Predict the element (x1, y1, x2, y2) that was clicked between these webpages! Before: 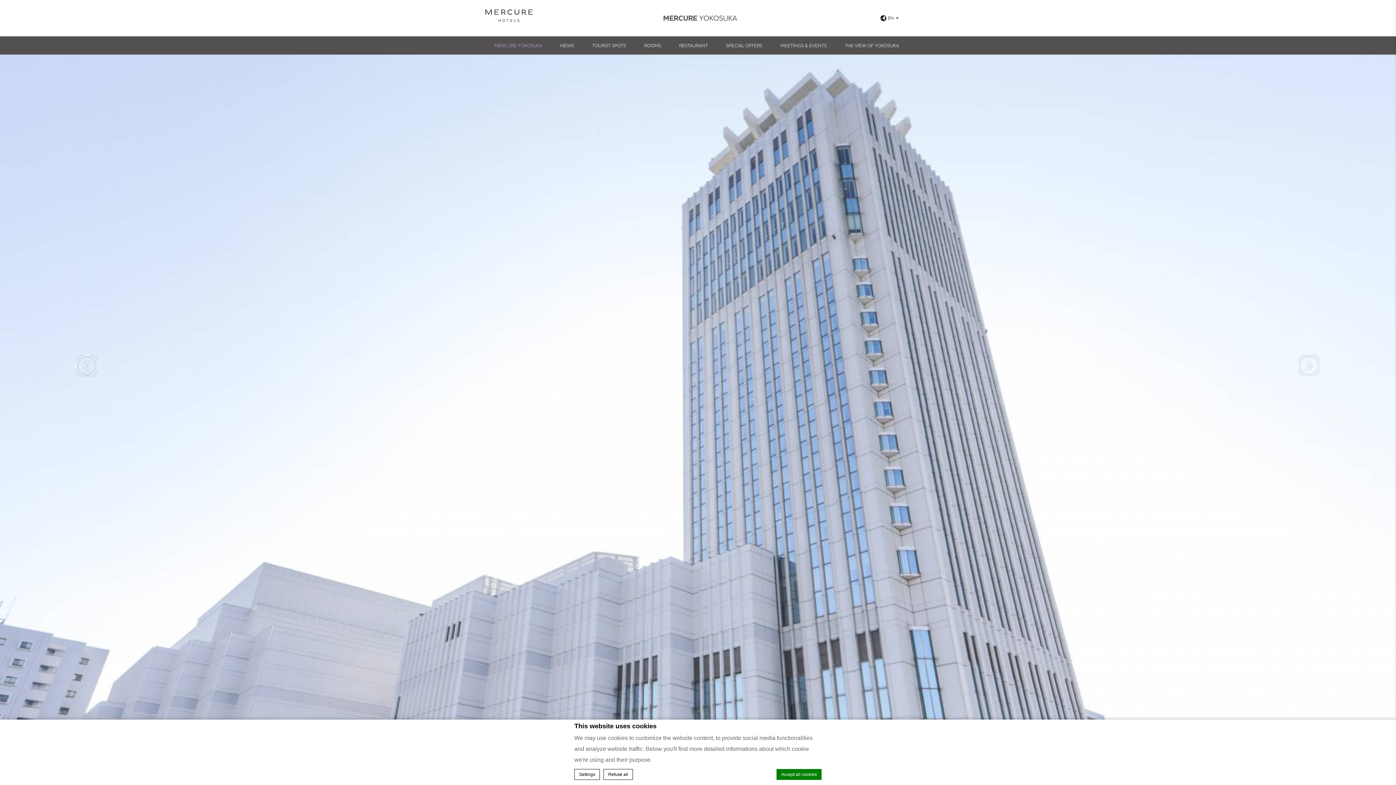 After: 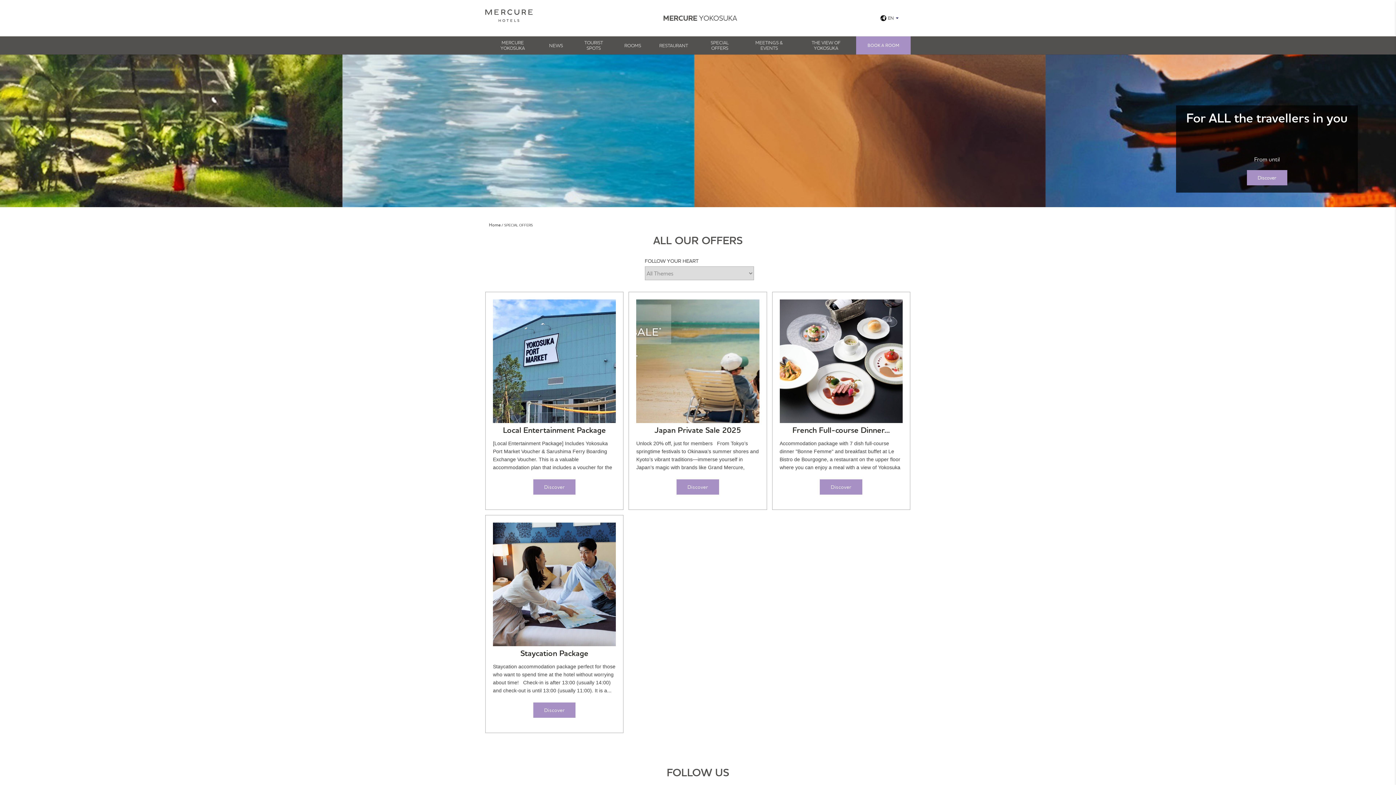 Action: bbox: (717, 36, 771, 54) label: SPECIAL OFFERS